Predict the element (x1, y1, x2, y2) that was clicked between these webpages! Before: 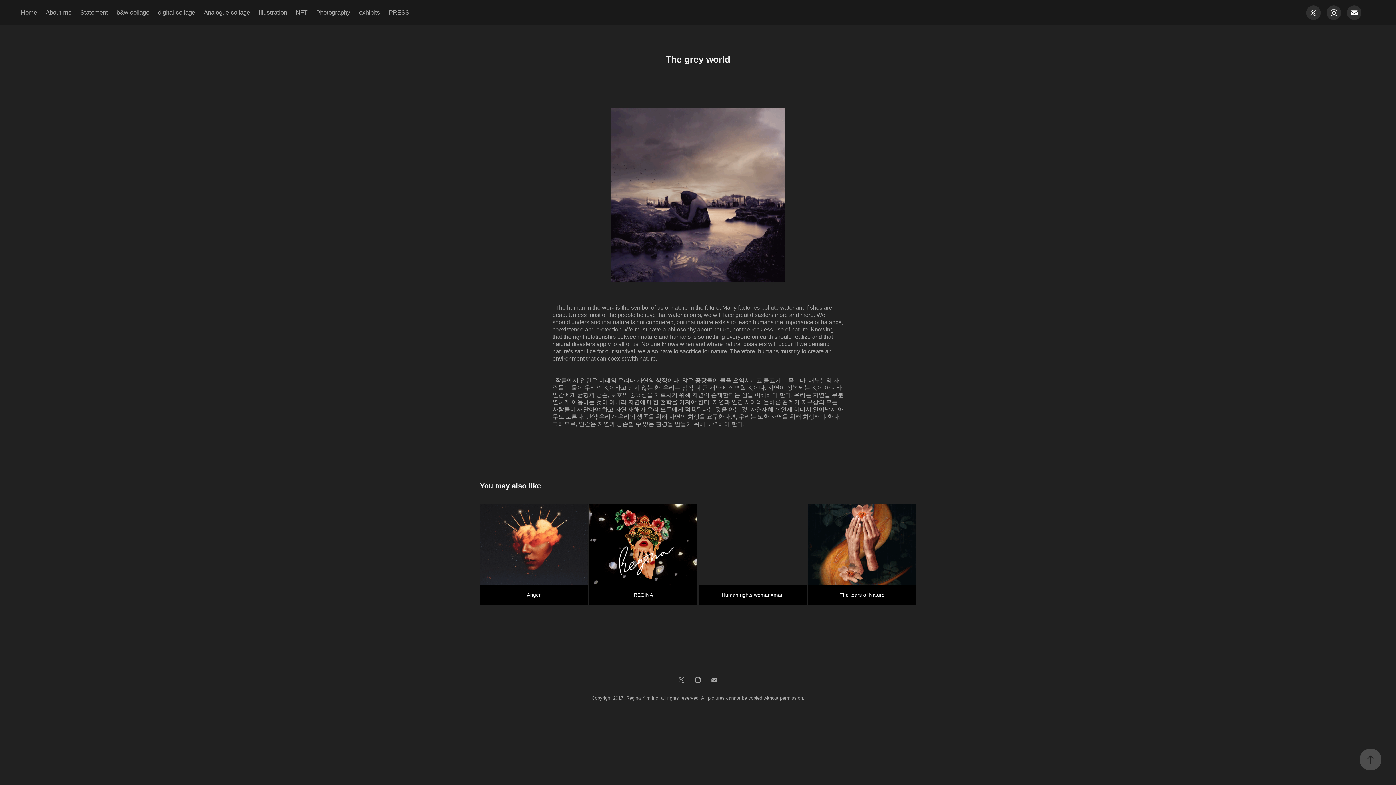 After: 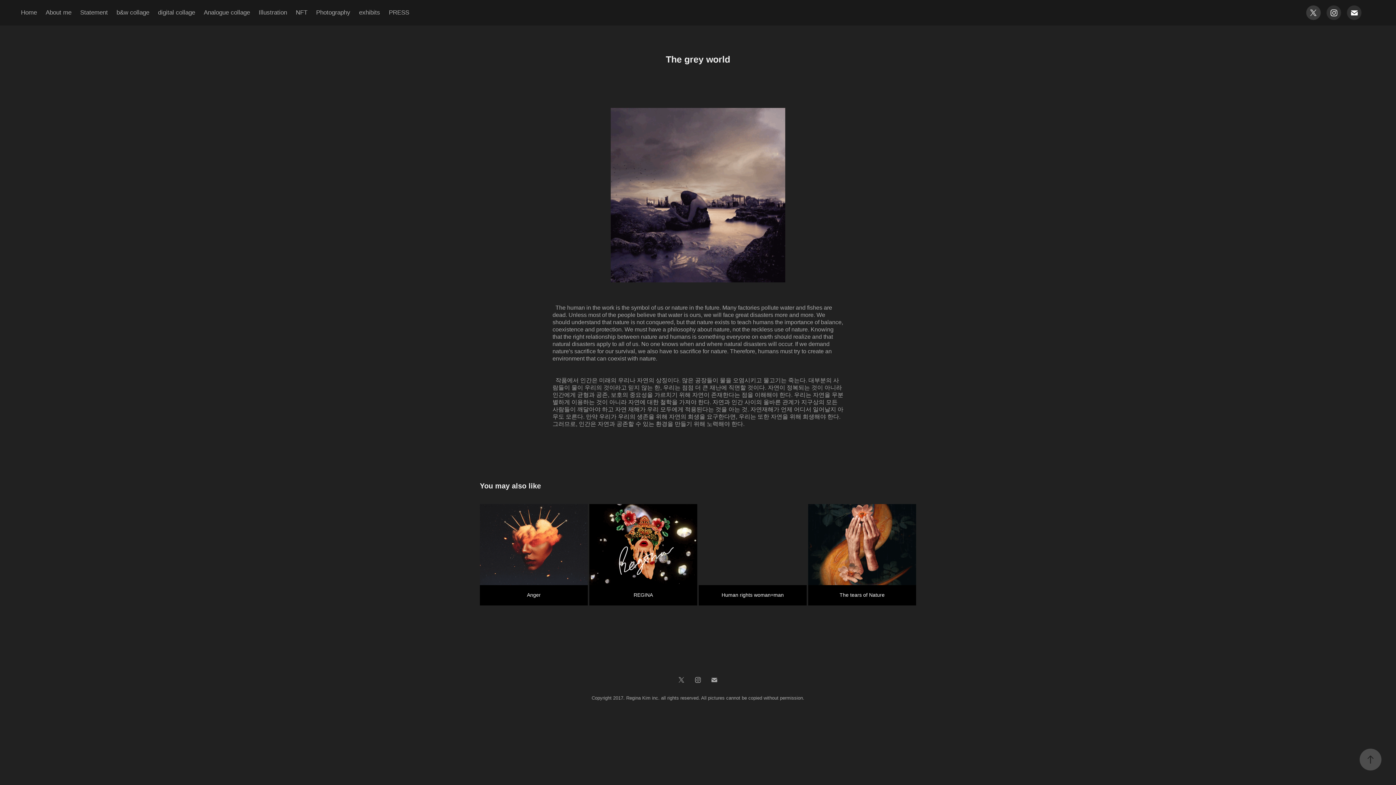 Action: bbox: (1306, 5, 1321, 20)